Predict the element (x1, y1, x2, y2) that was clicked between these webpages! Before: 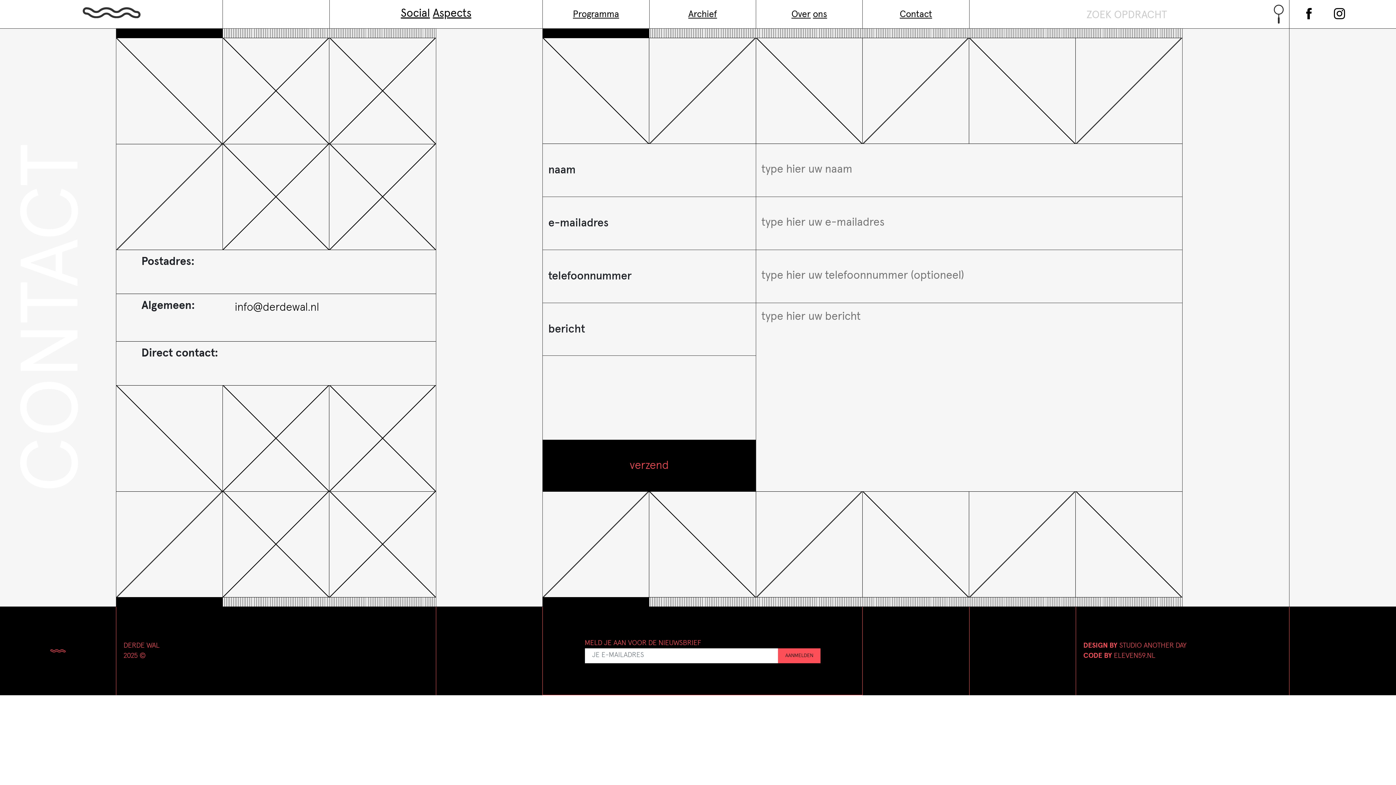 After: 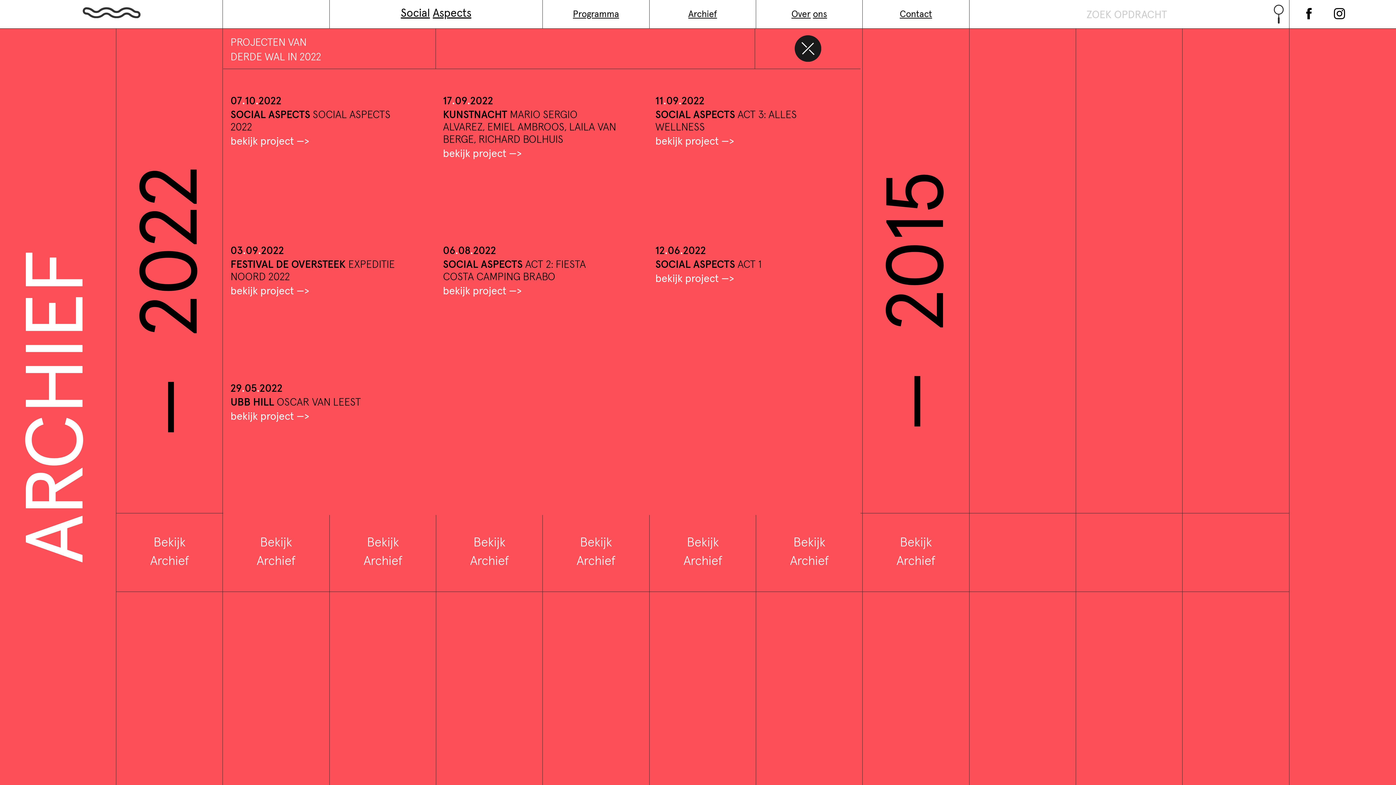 Action: label: Archief bbox: (649, 0, 755, 28)